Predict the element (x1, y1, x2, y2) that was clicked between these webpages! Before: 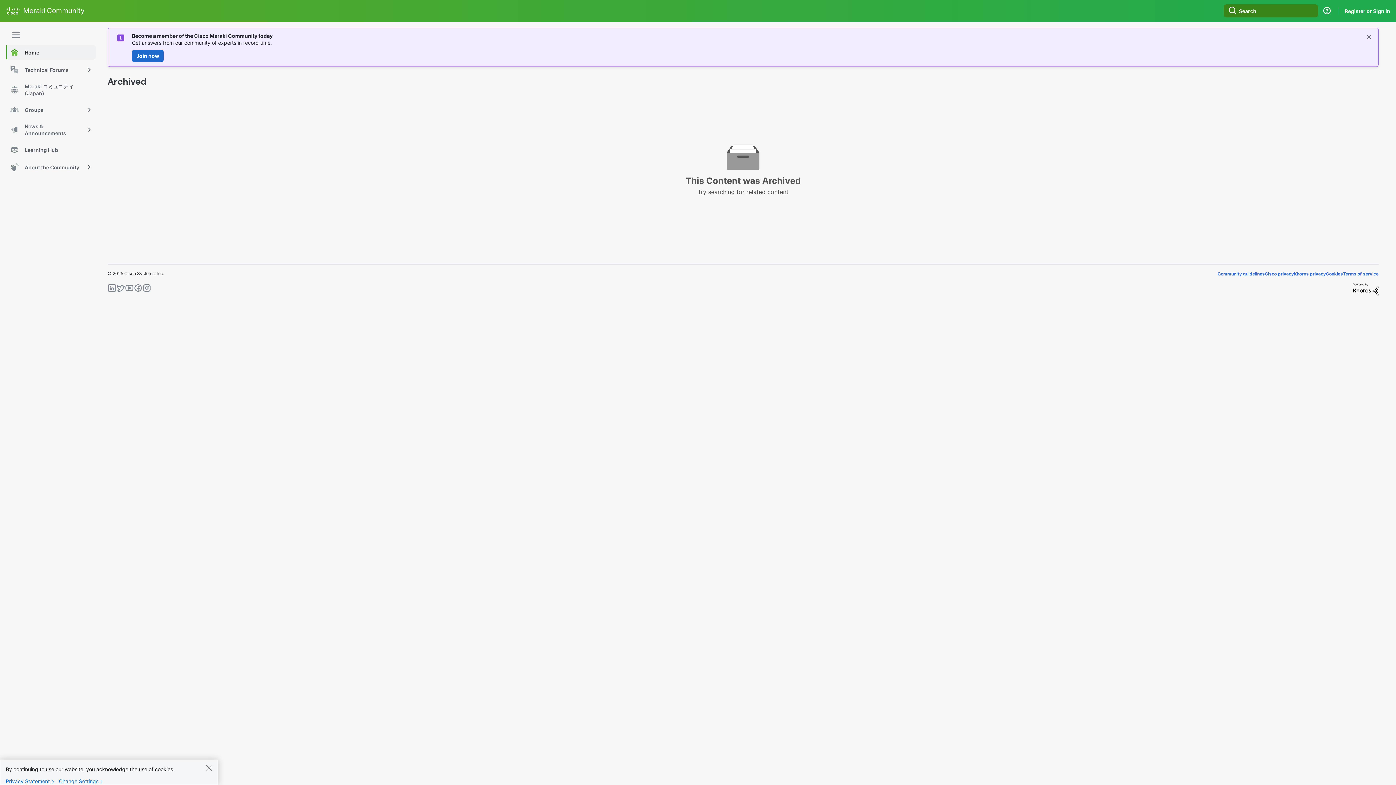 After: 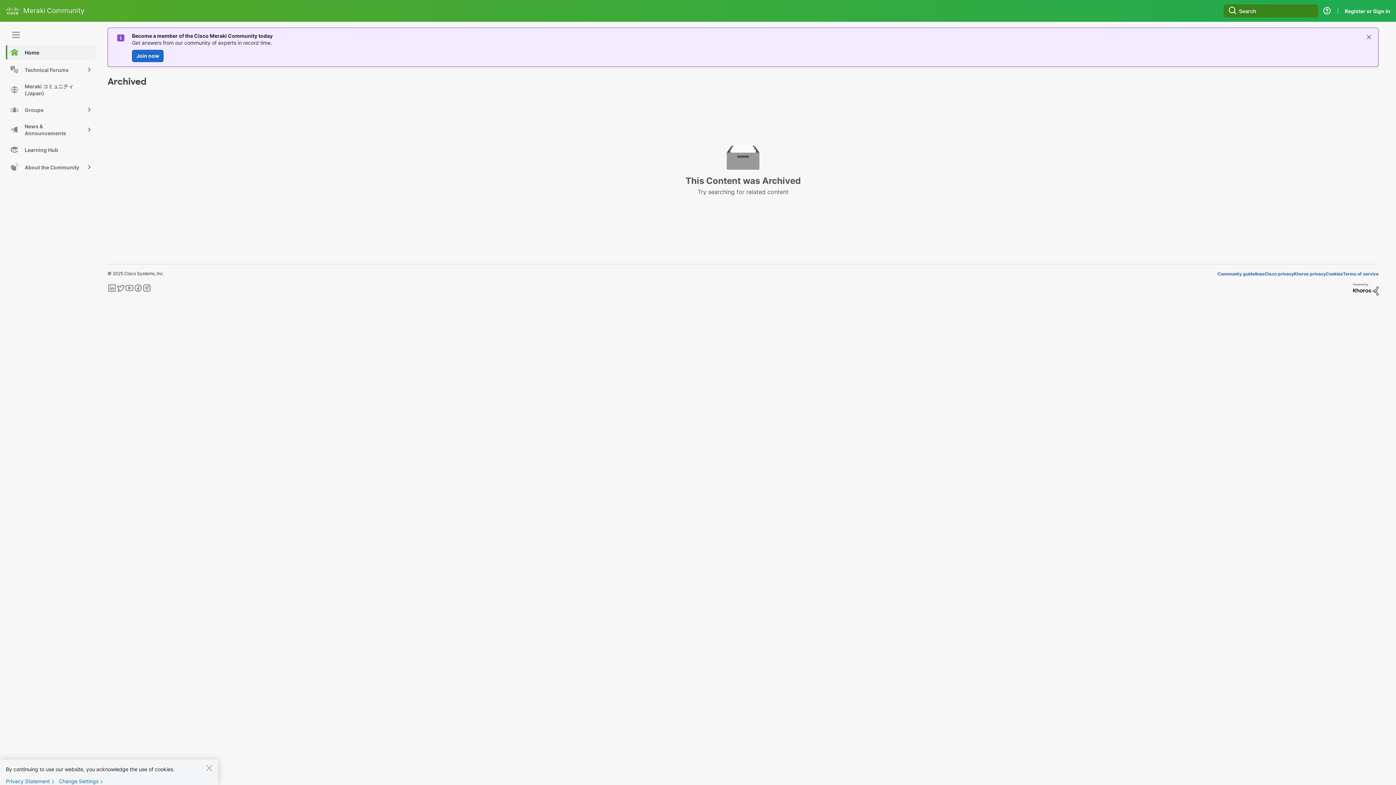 Action: bbox: (107, 283, 116, 295)